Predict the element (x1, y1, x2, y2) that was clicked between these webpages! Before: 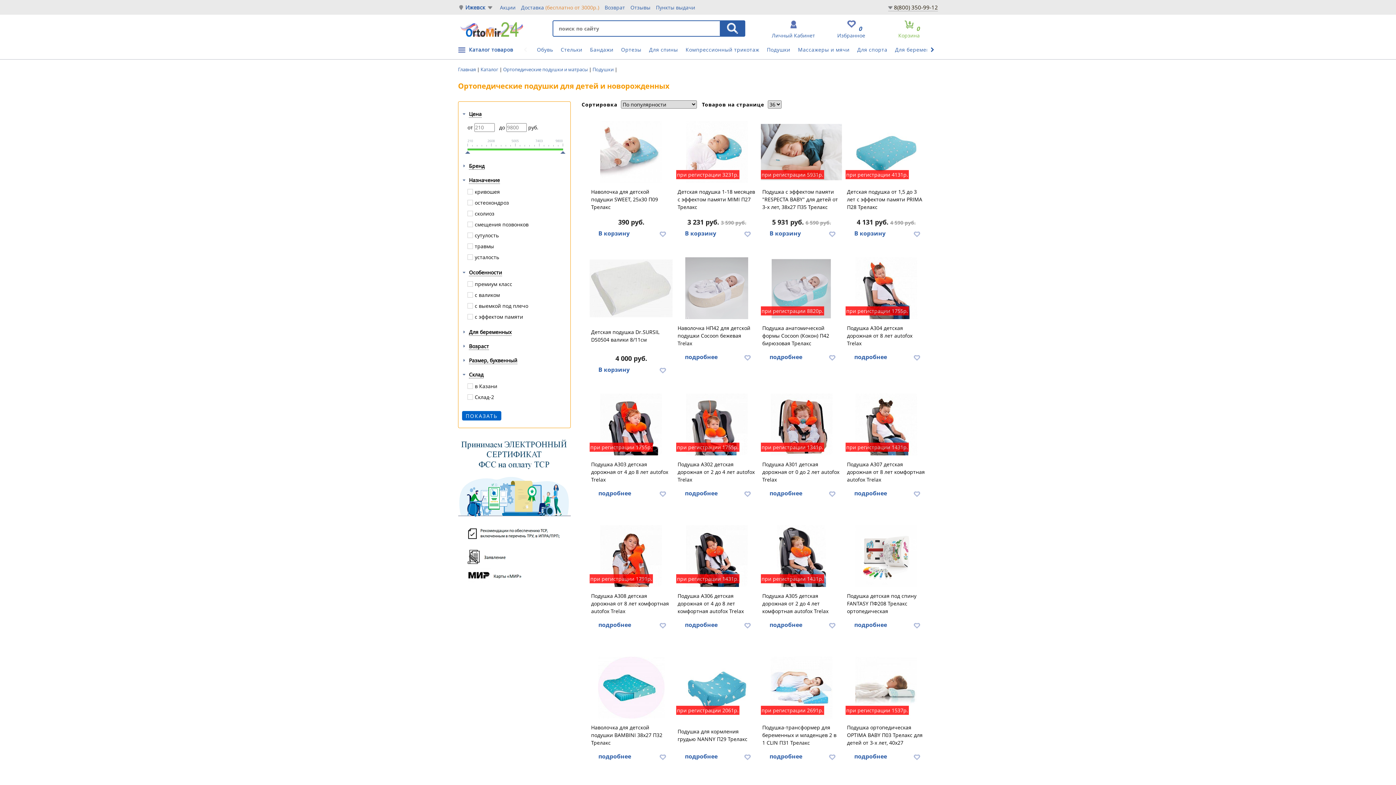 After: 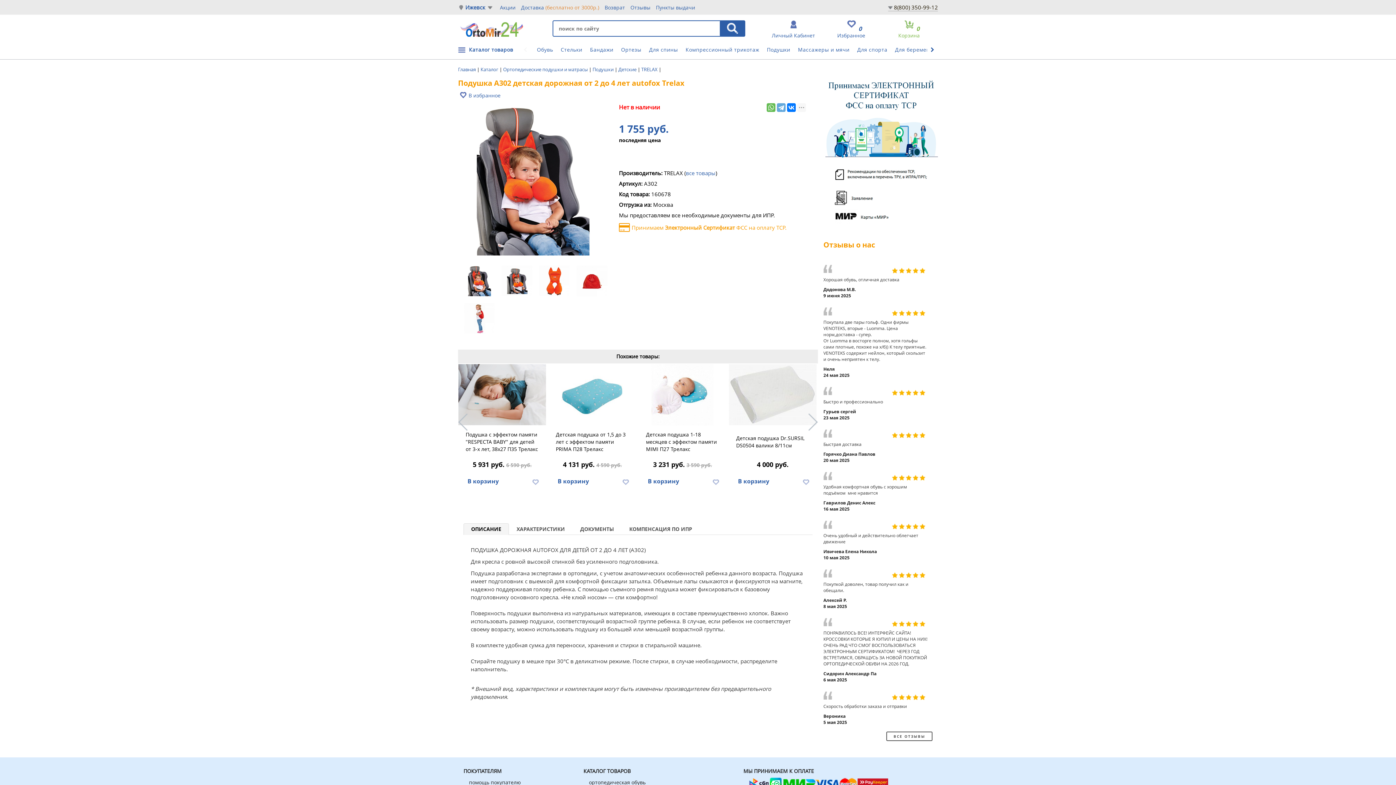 Action: label: Подушка А302 детская дорожная от 2 до 4 лет autofox Trelax bbox: (677, 456, 756, 488)